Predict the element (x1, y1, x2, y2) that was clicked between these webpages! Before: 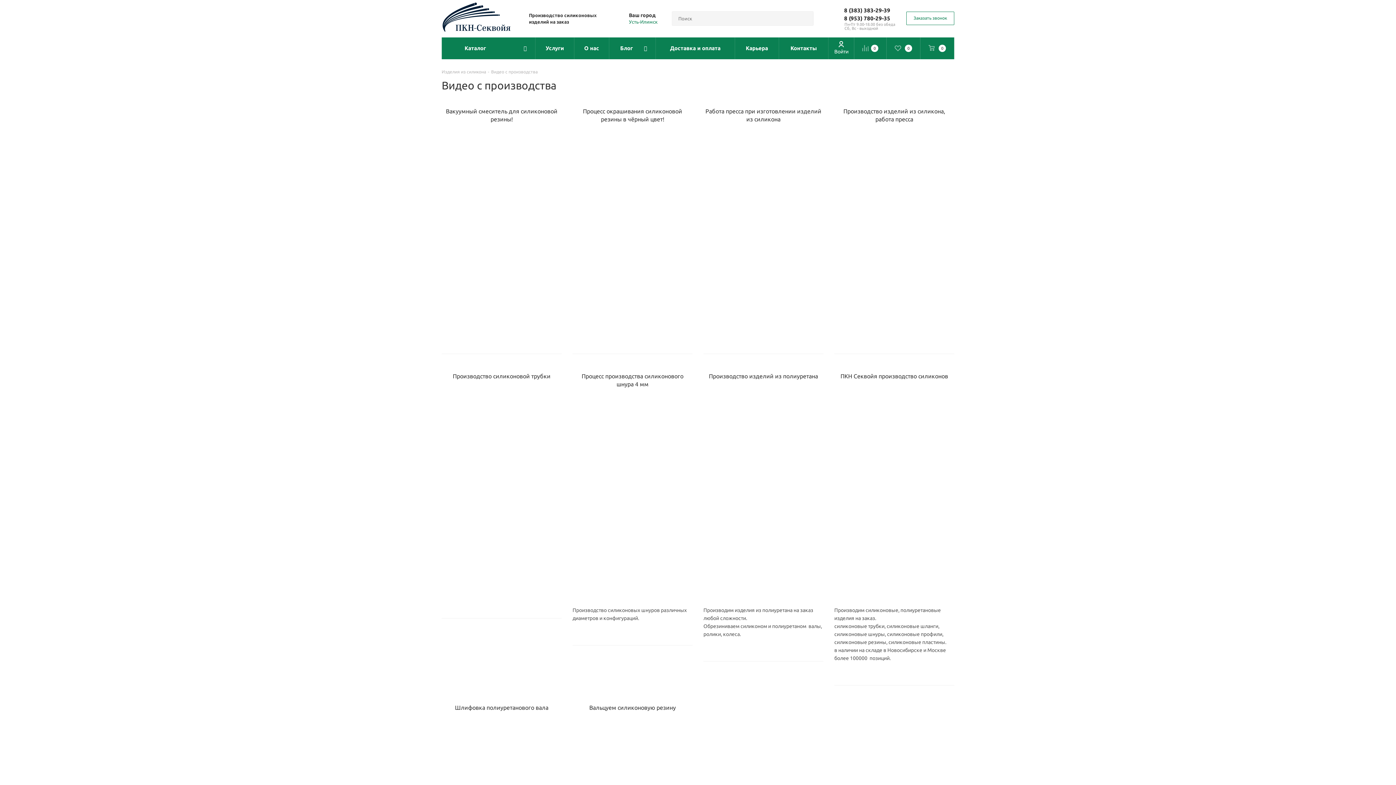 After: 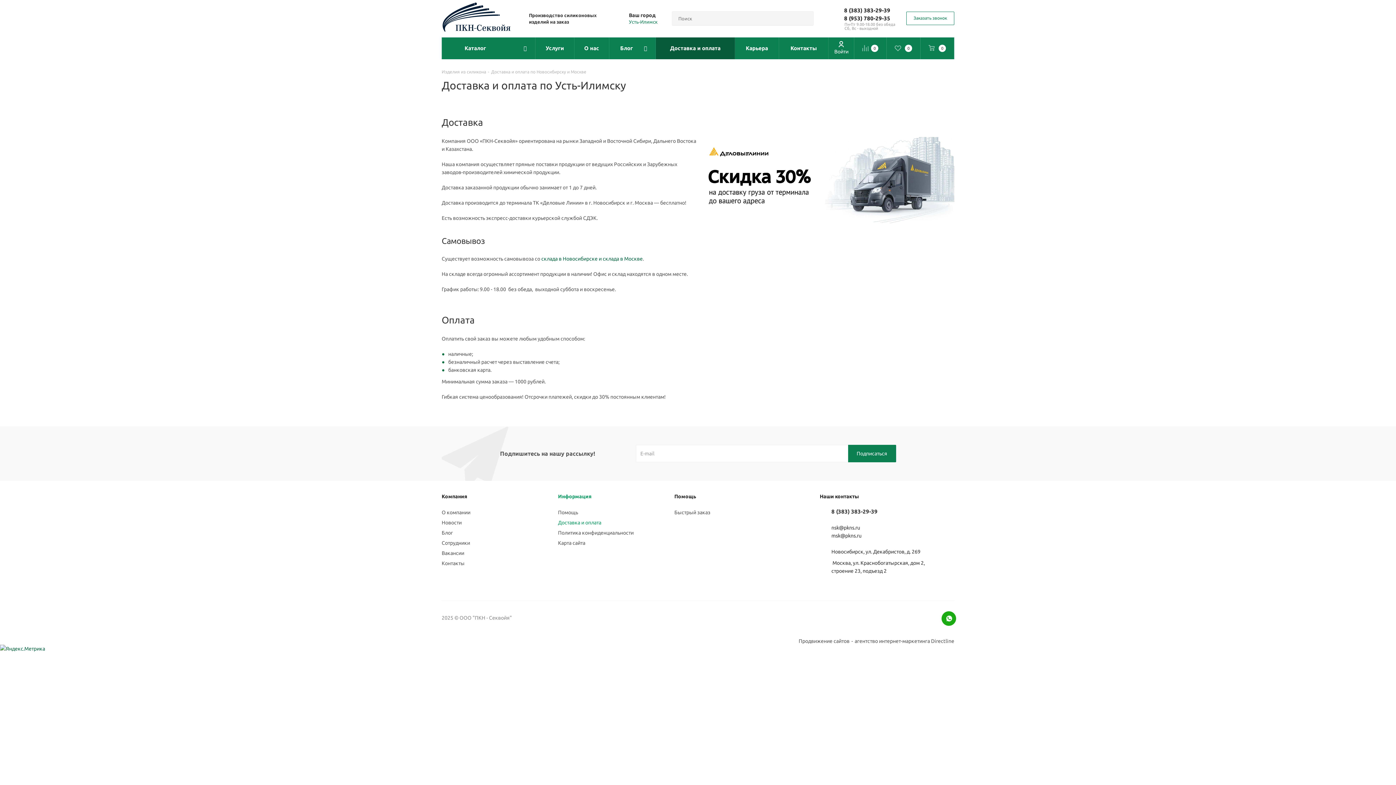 Action: bbox: (656, 37, 735, 59) label: Доставка и оплата